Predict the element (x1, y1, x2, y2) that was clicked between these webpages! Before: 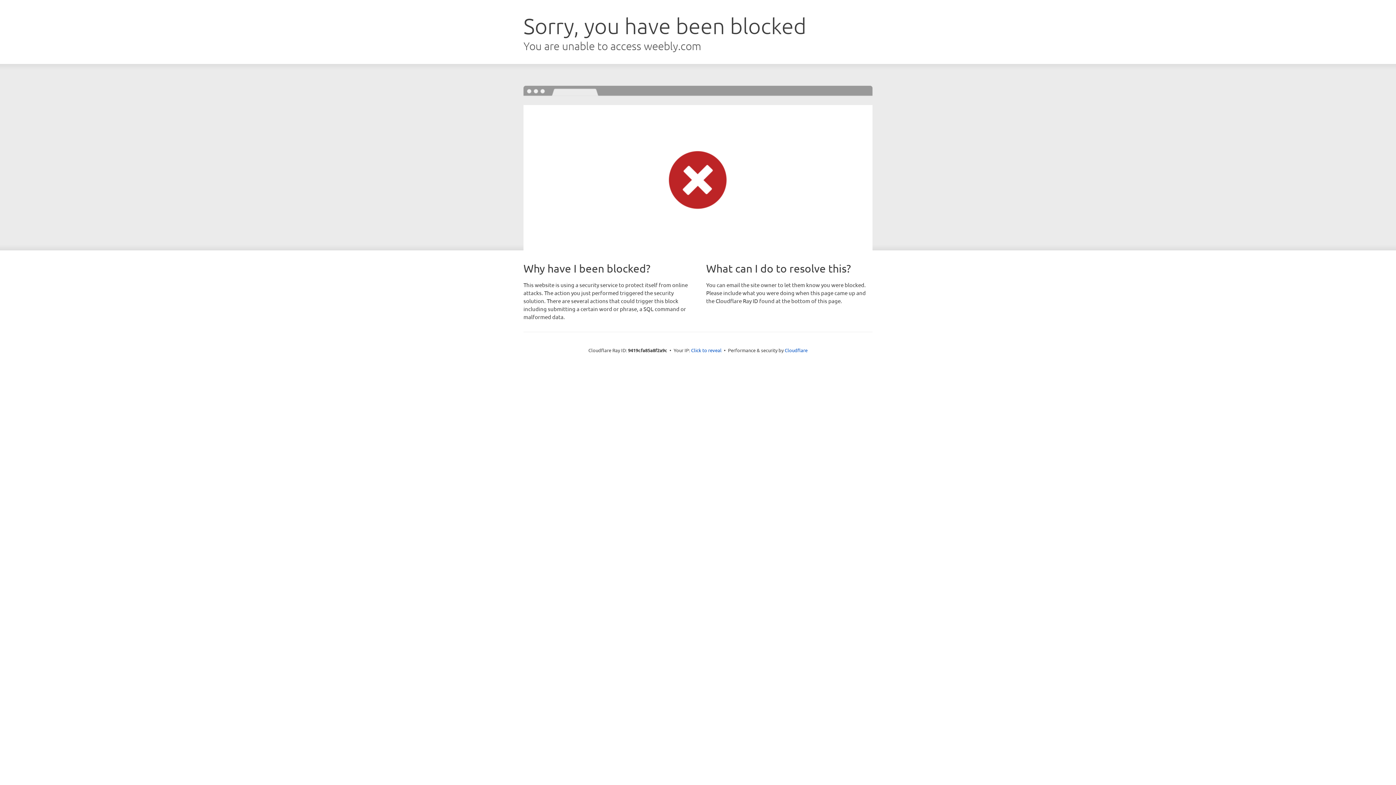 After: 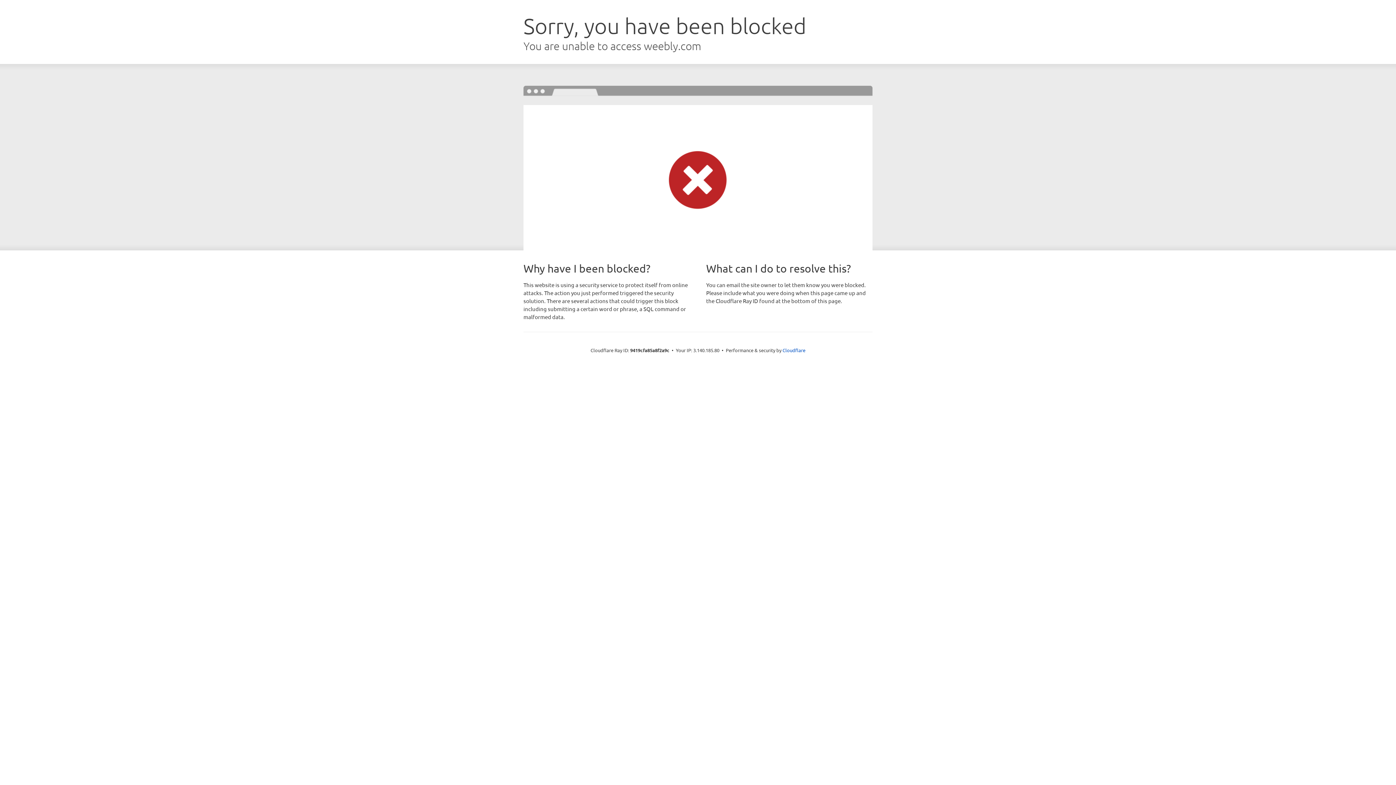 Action: bbox: (691, 346, 721, 353) label: Click to reveal